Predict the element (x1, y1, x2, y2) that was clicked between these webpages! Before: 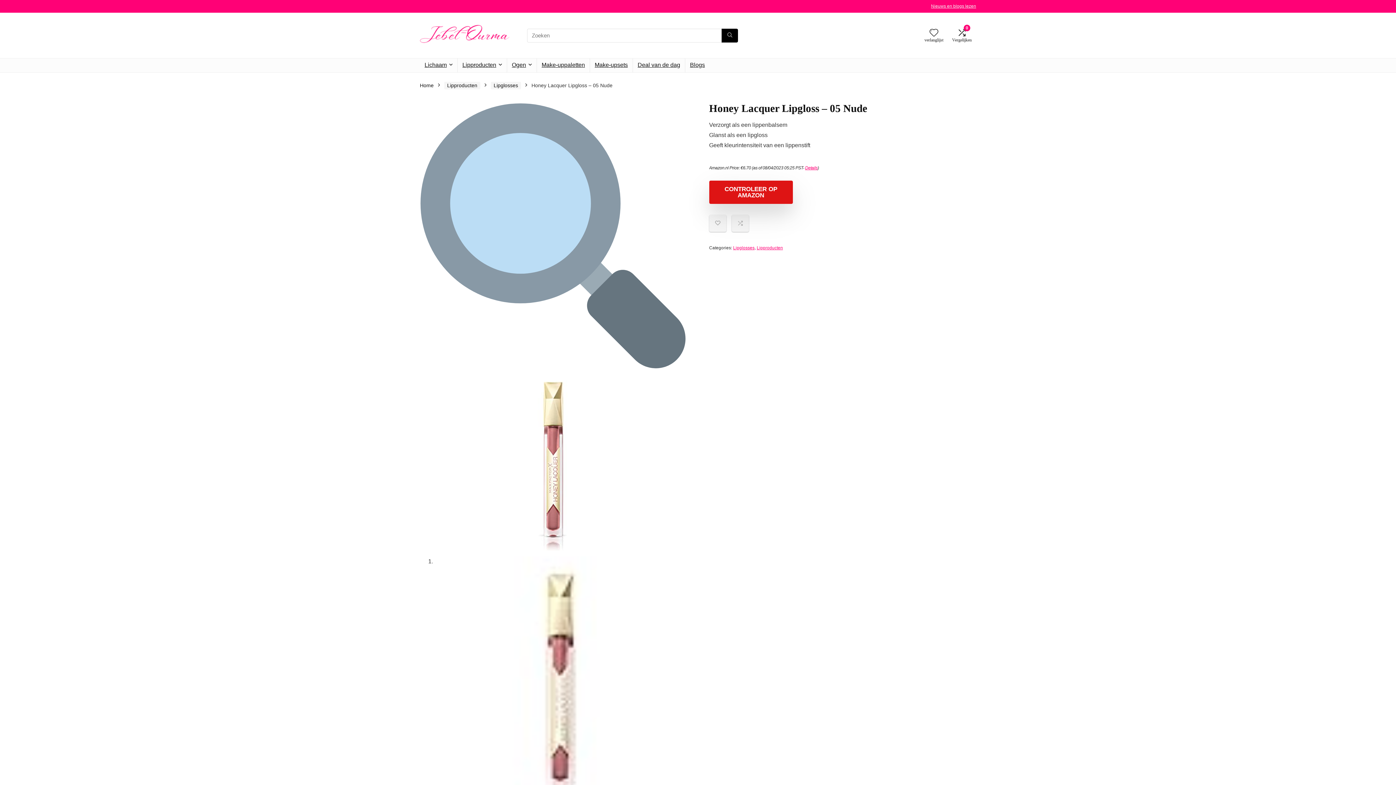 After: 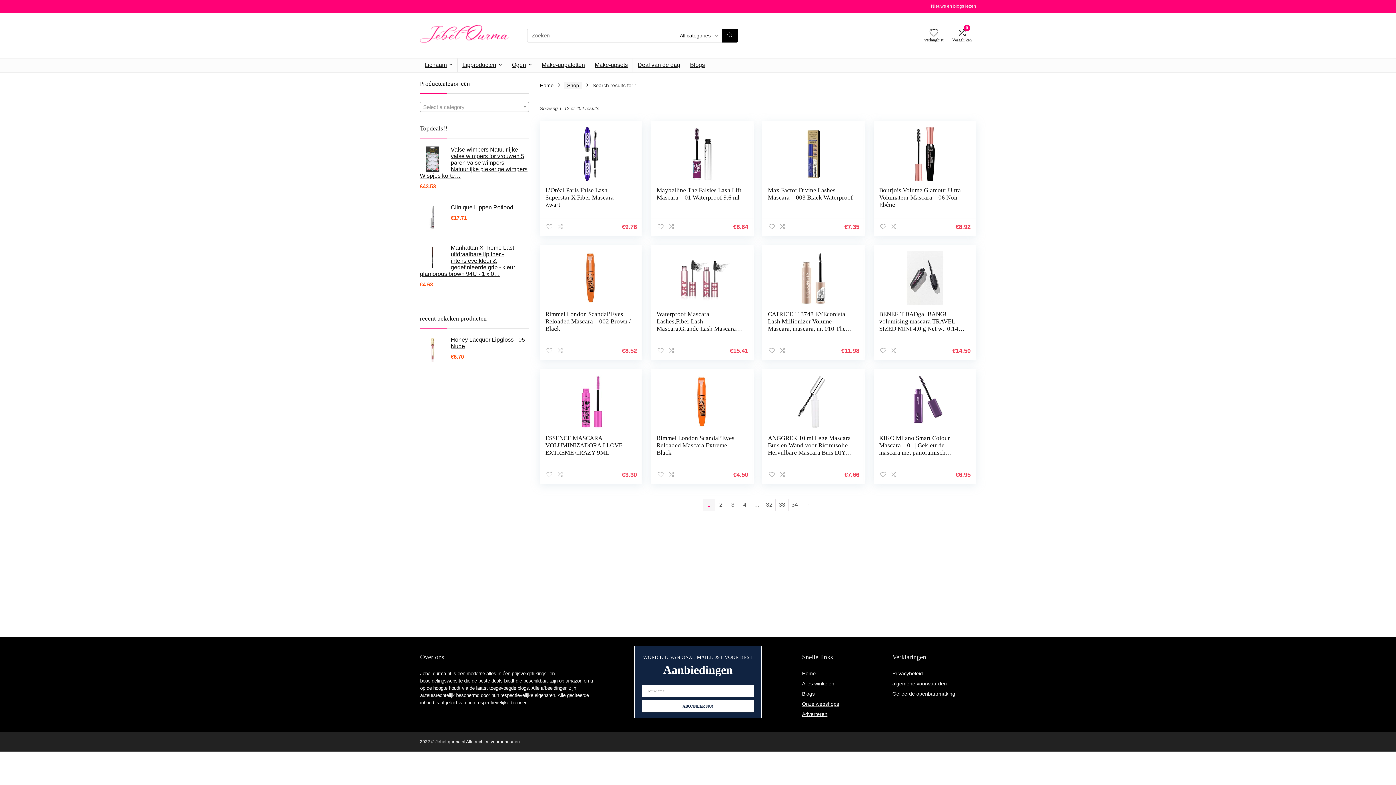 Action: bbox: (721, 28, 738, 42) label: Zoeken